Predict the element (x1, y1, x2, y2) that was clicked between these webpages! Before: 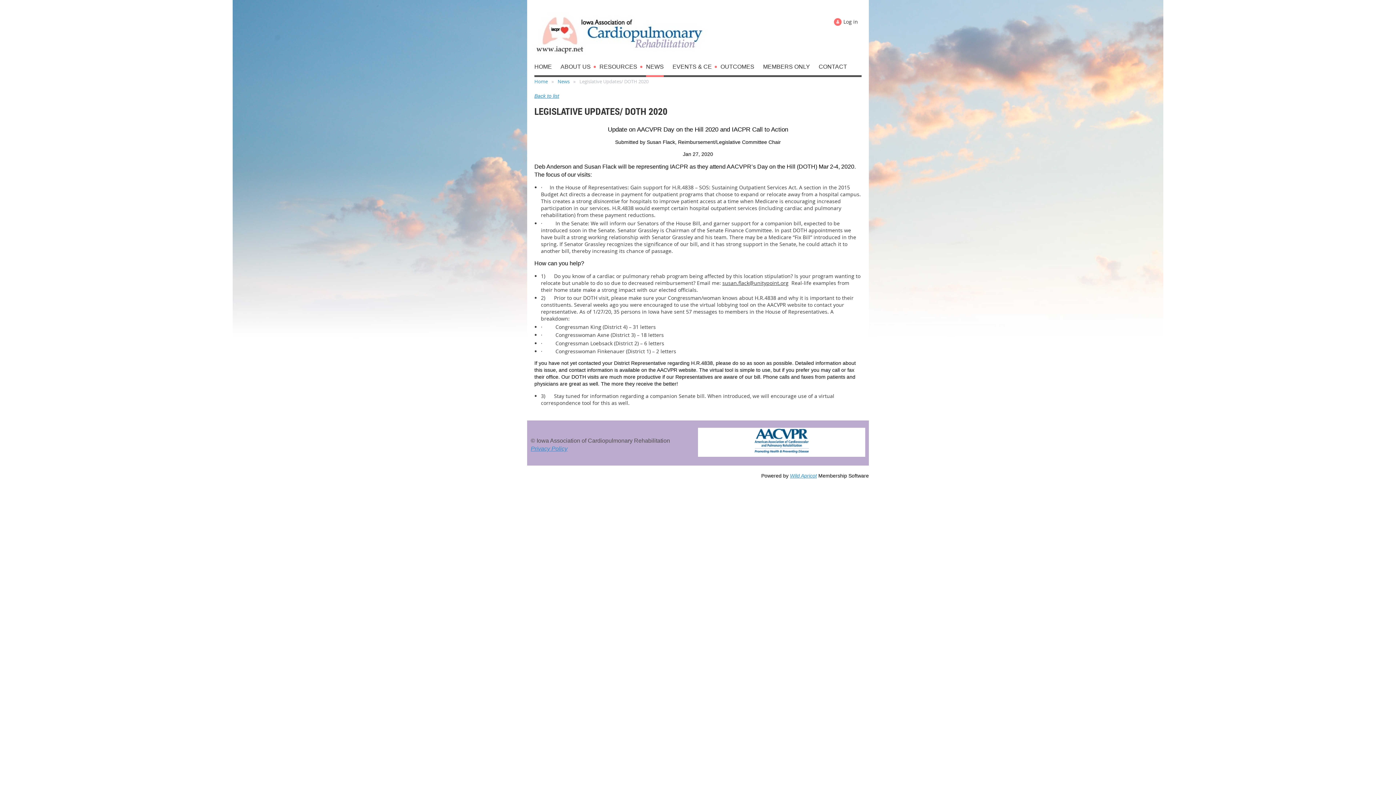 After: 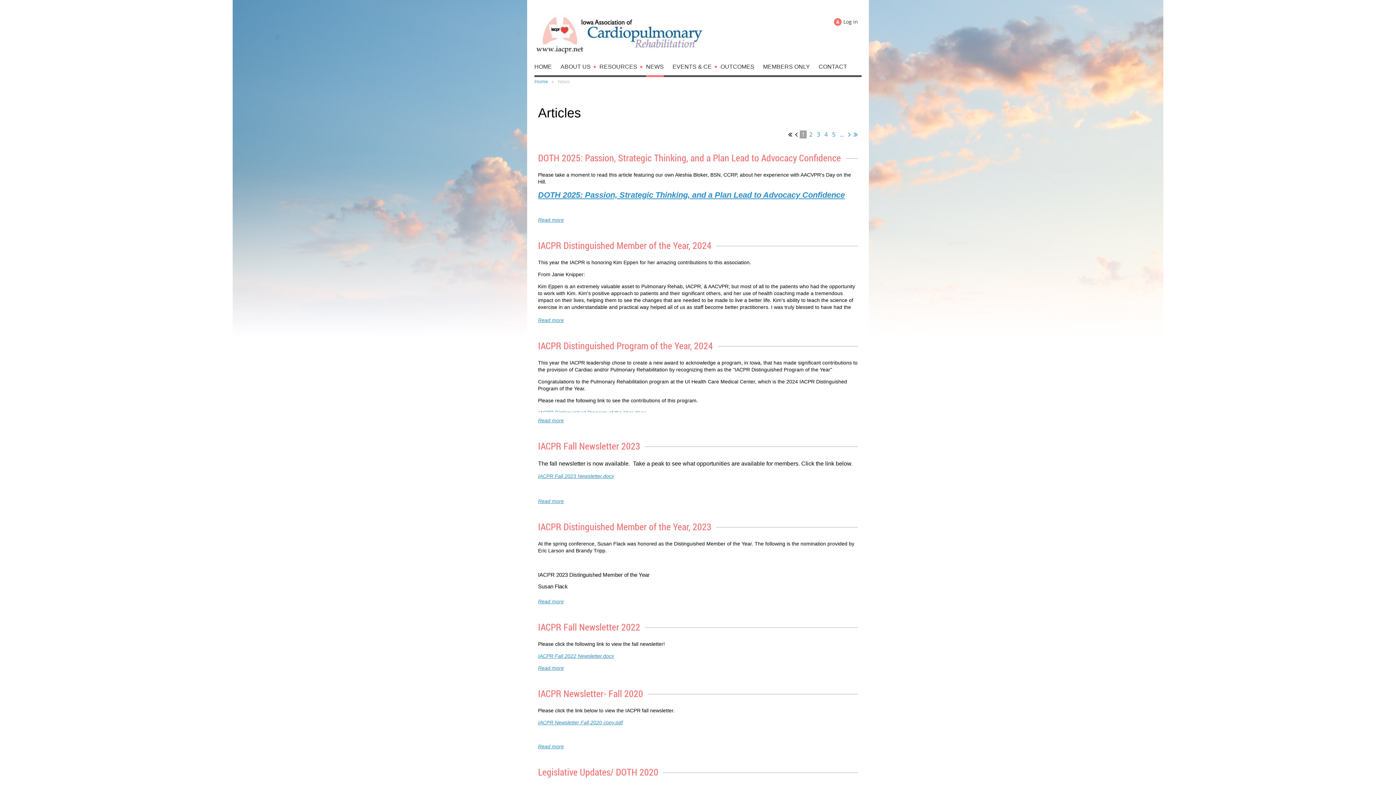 Action: label: News bbox: (557, 78, 569, 84)